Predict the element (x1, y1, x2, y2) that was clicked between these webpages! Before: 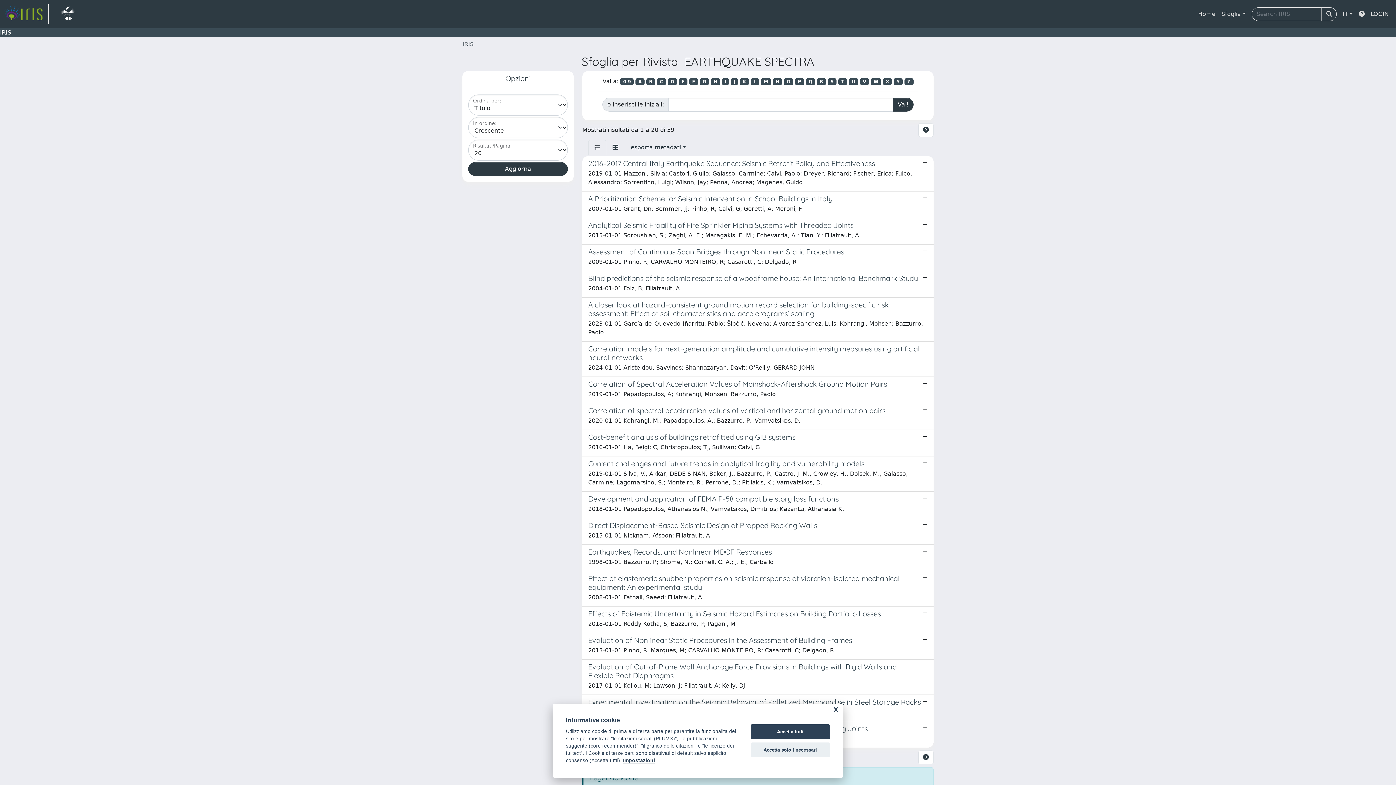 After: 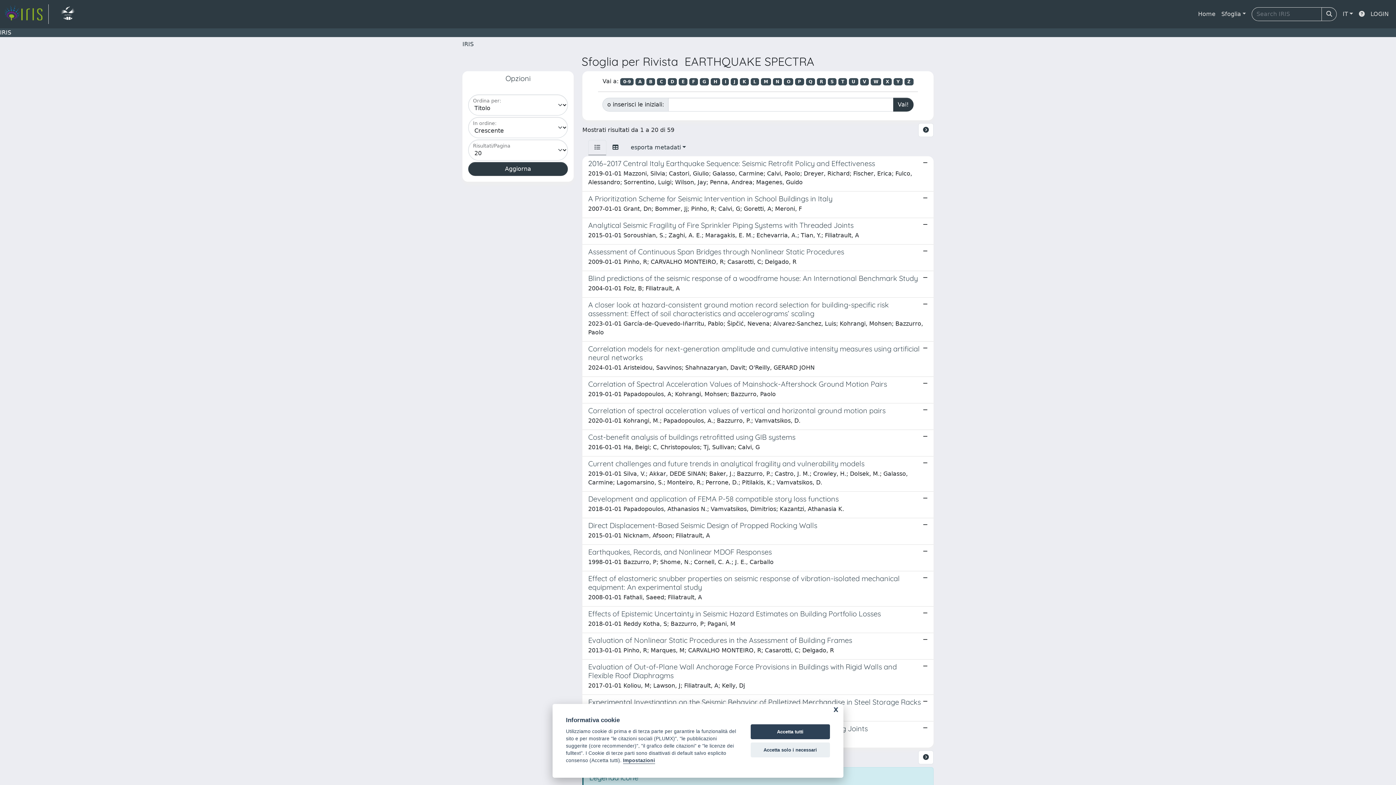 Action: bbox: (54, 4, 80, 24) label: link homepage università